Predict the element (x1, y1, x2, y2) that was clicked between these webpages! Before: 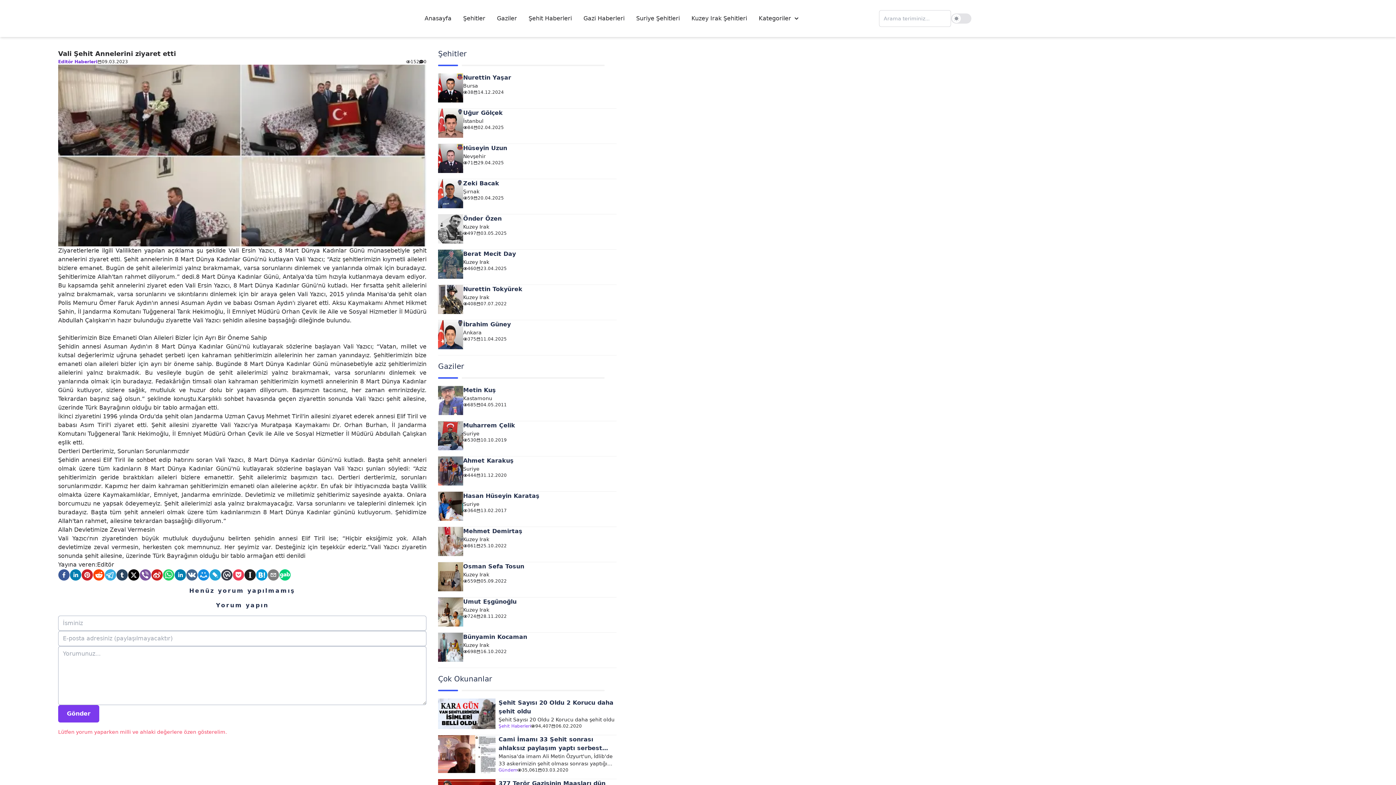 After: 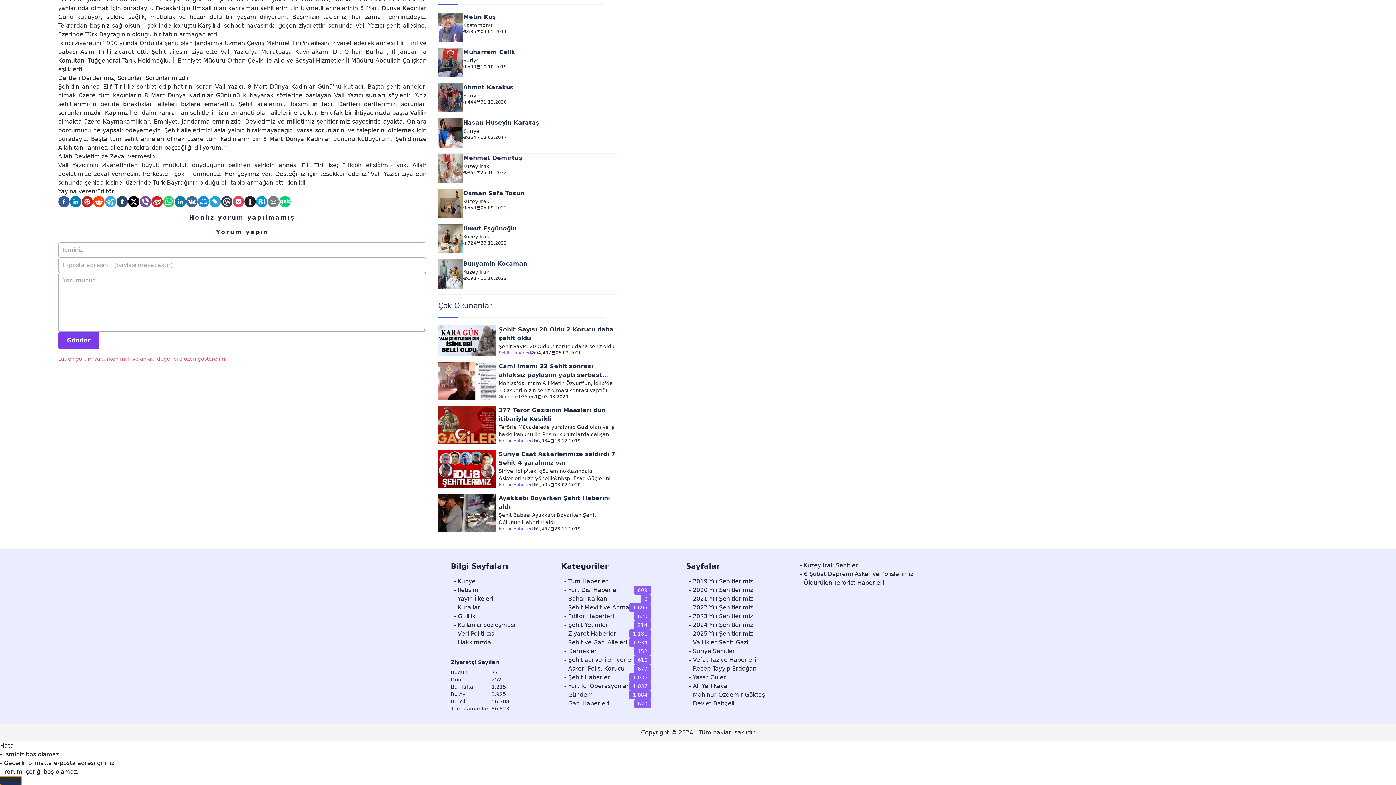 Action: bbox: (58, 705, 99, 722) label: Gönder